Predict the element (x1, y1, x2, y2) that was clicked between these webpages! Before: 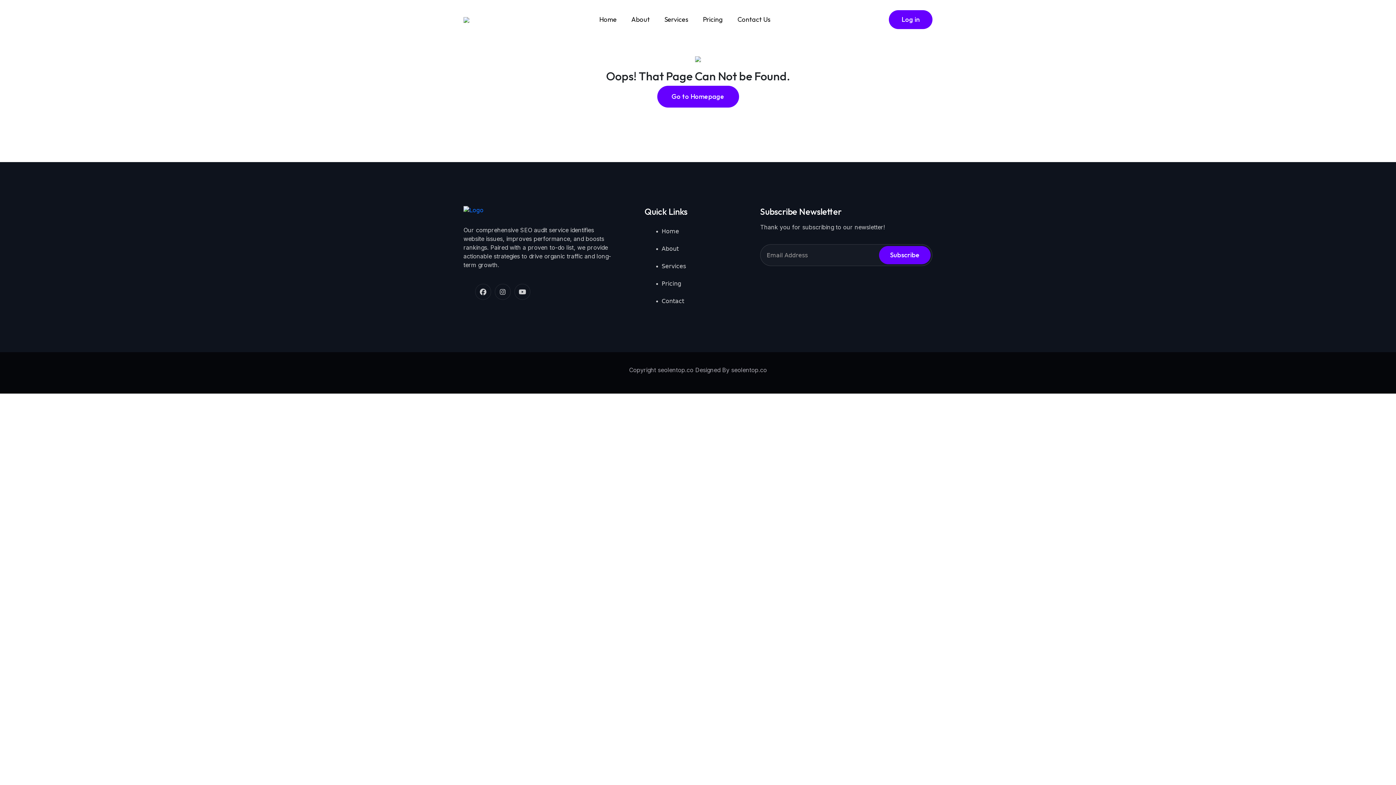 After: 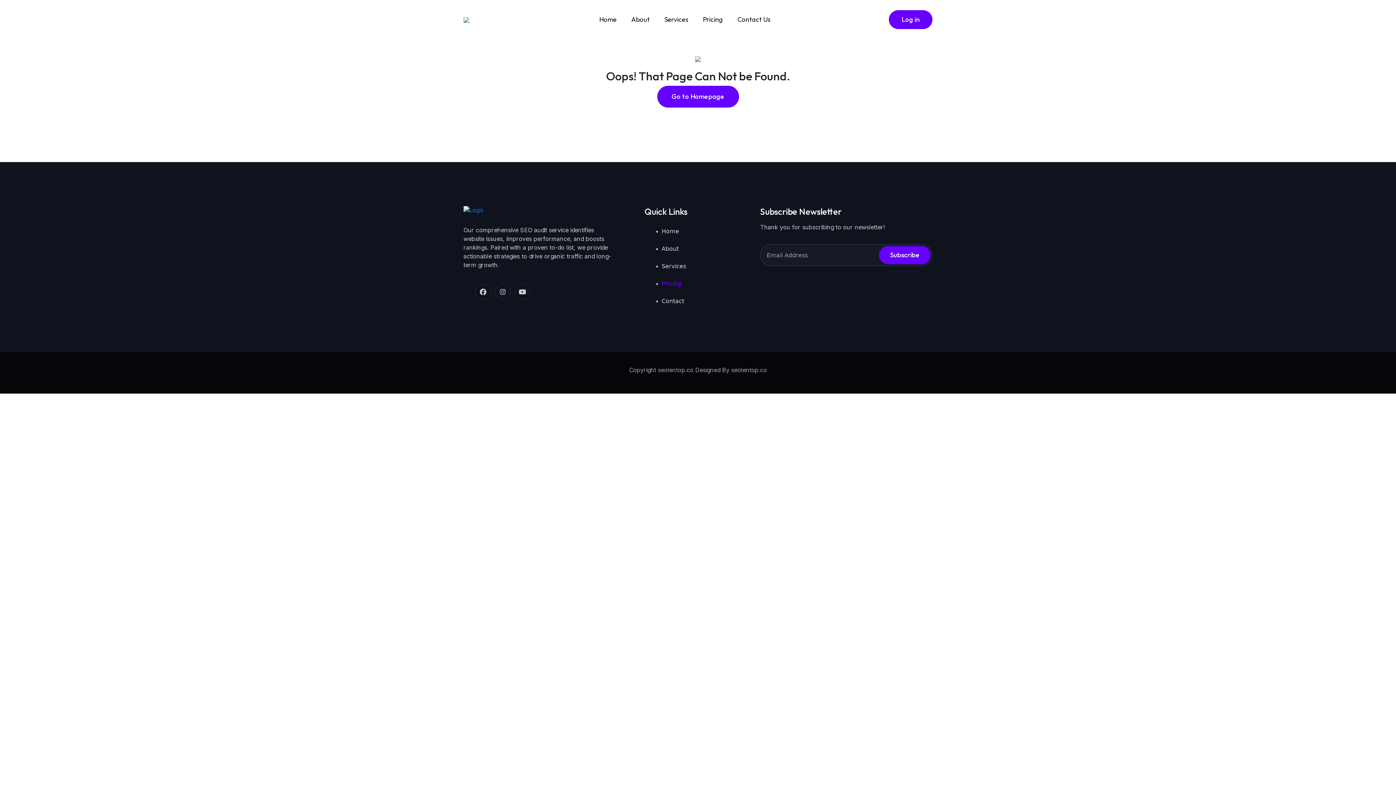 Action: label: Pricing bbox: (656, 275, 681, 292)